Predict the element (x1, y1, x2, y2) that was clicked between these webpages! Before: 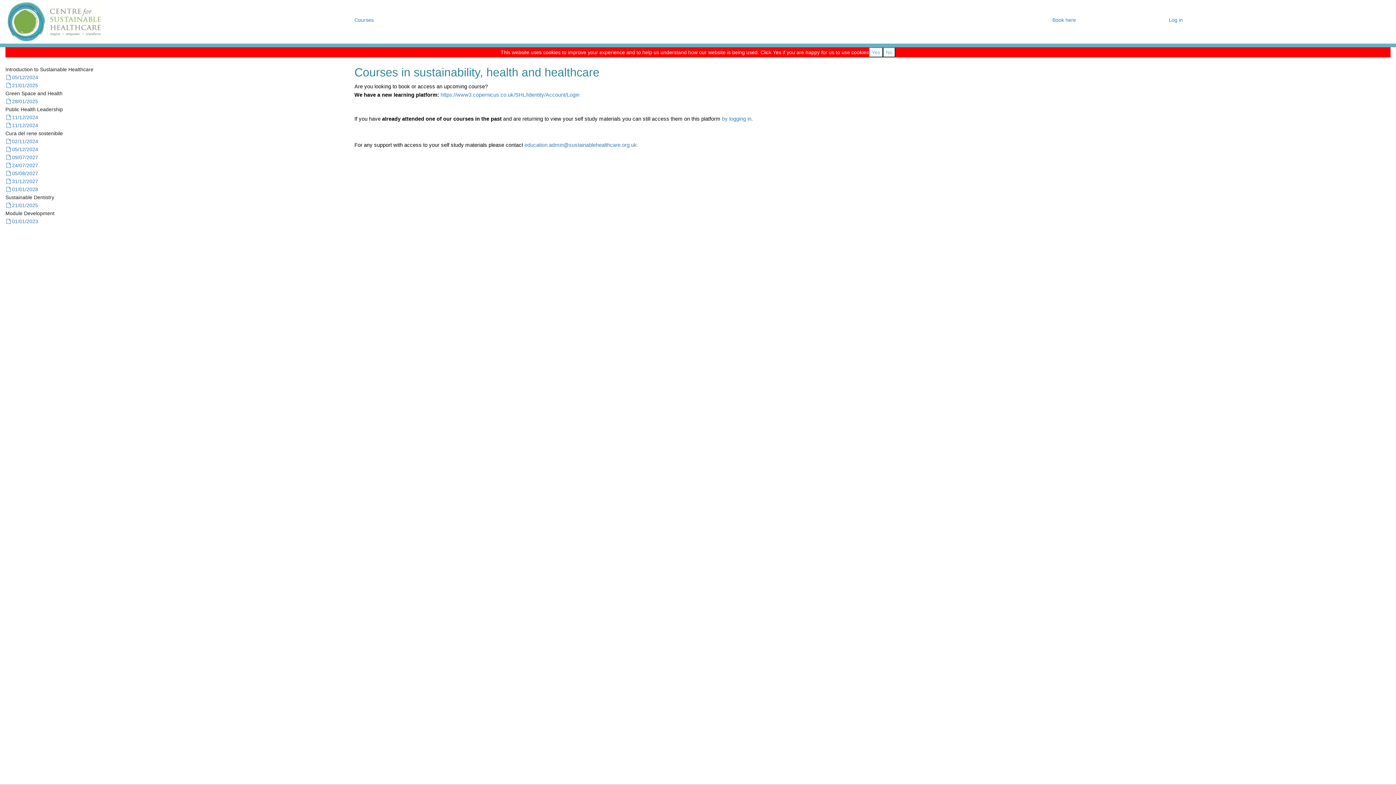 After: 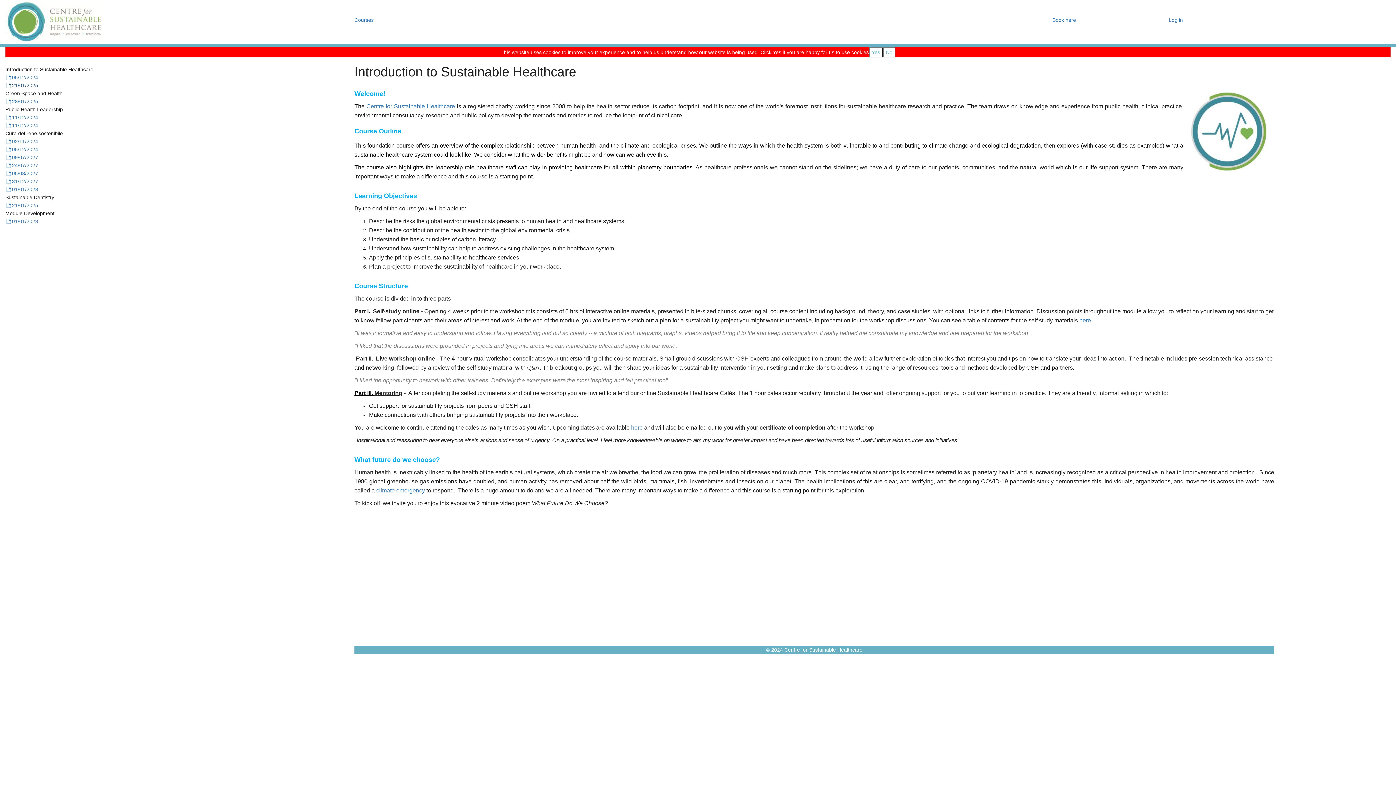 Action: bbox: (5, 82, 38, 88) label: 21/01/2025